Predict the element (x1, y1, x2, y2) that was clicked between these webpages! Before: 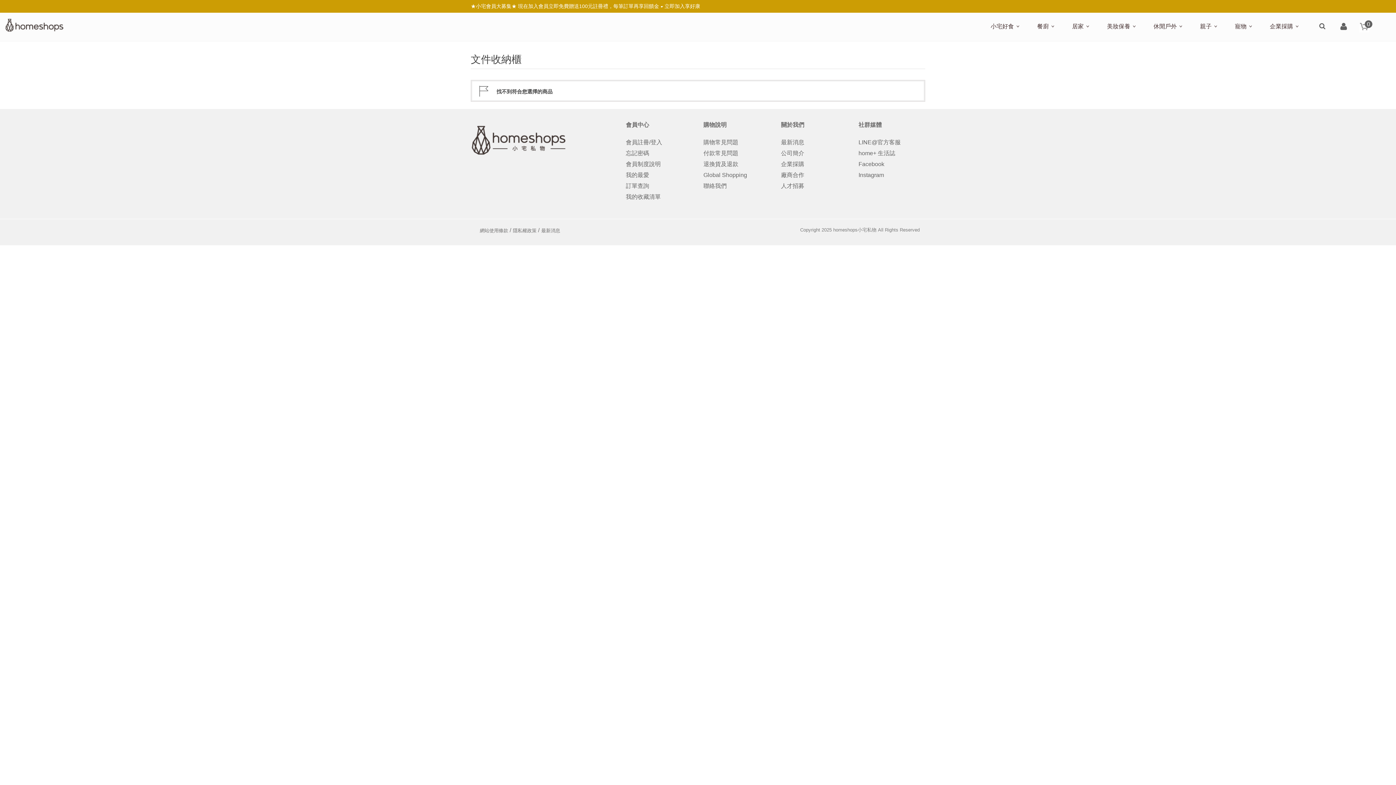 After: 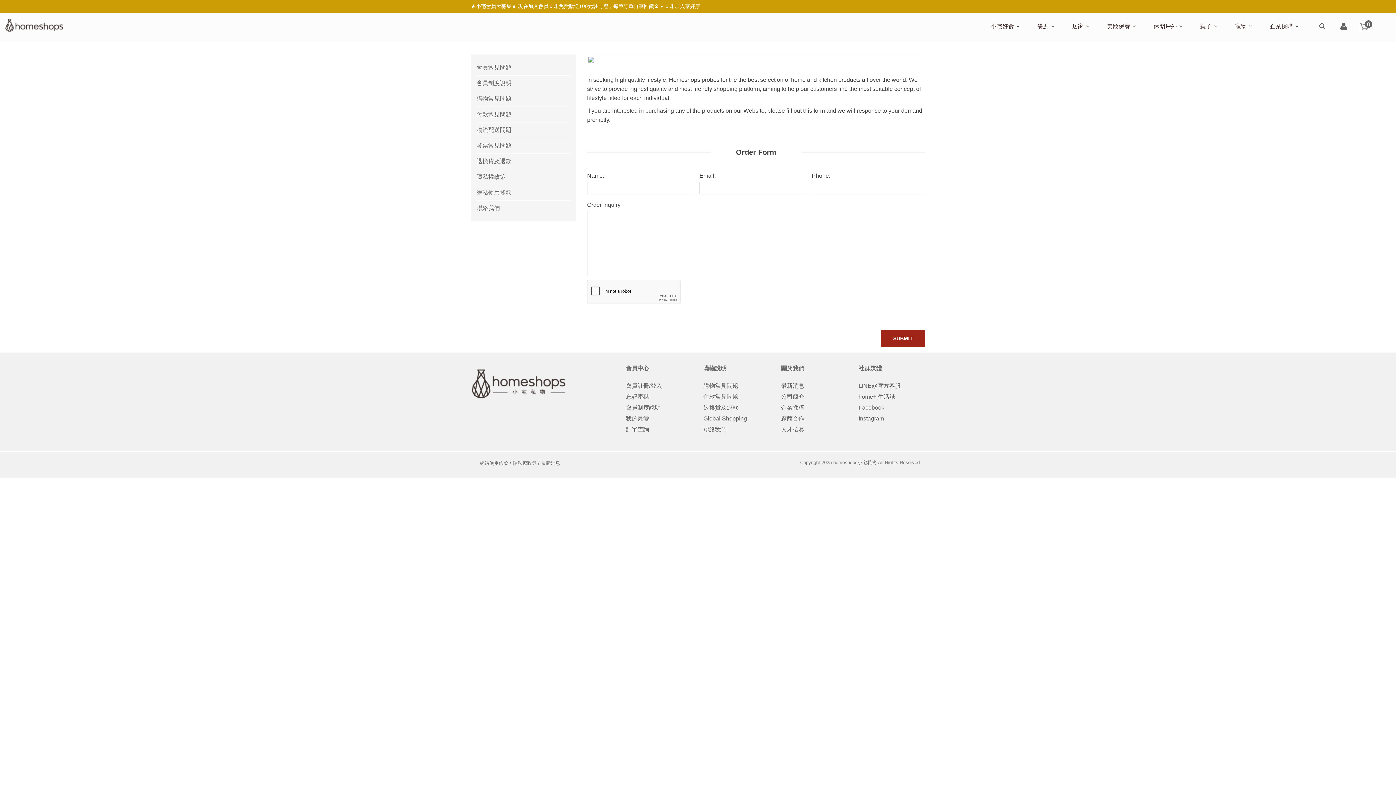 Action: bbox: (703, 169, 770, 180) label: Global Shopping